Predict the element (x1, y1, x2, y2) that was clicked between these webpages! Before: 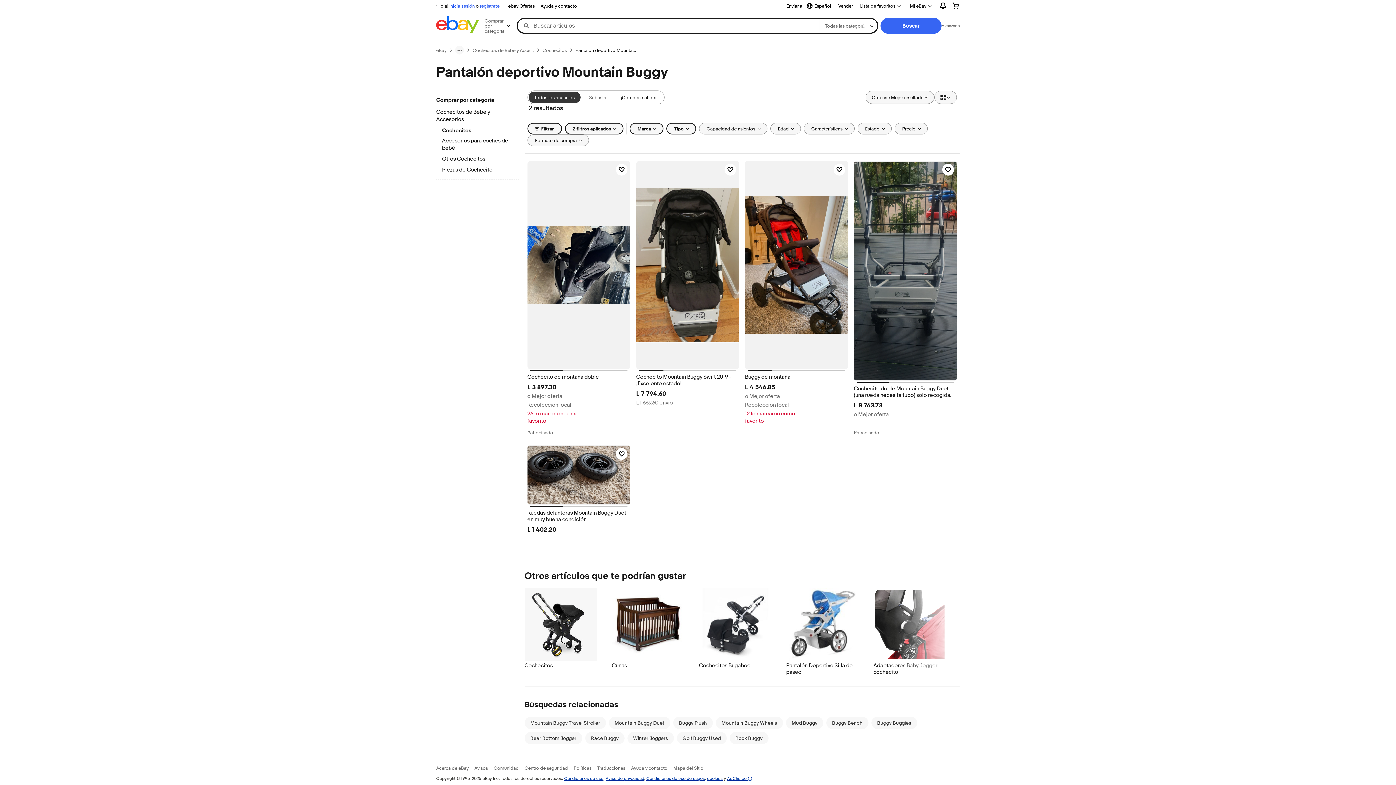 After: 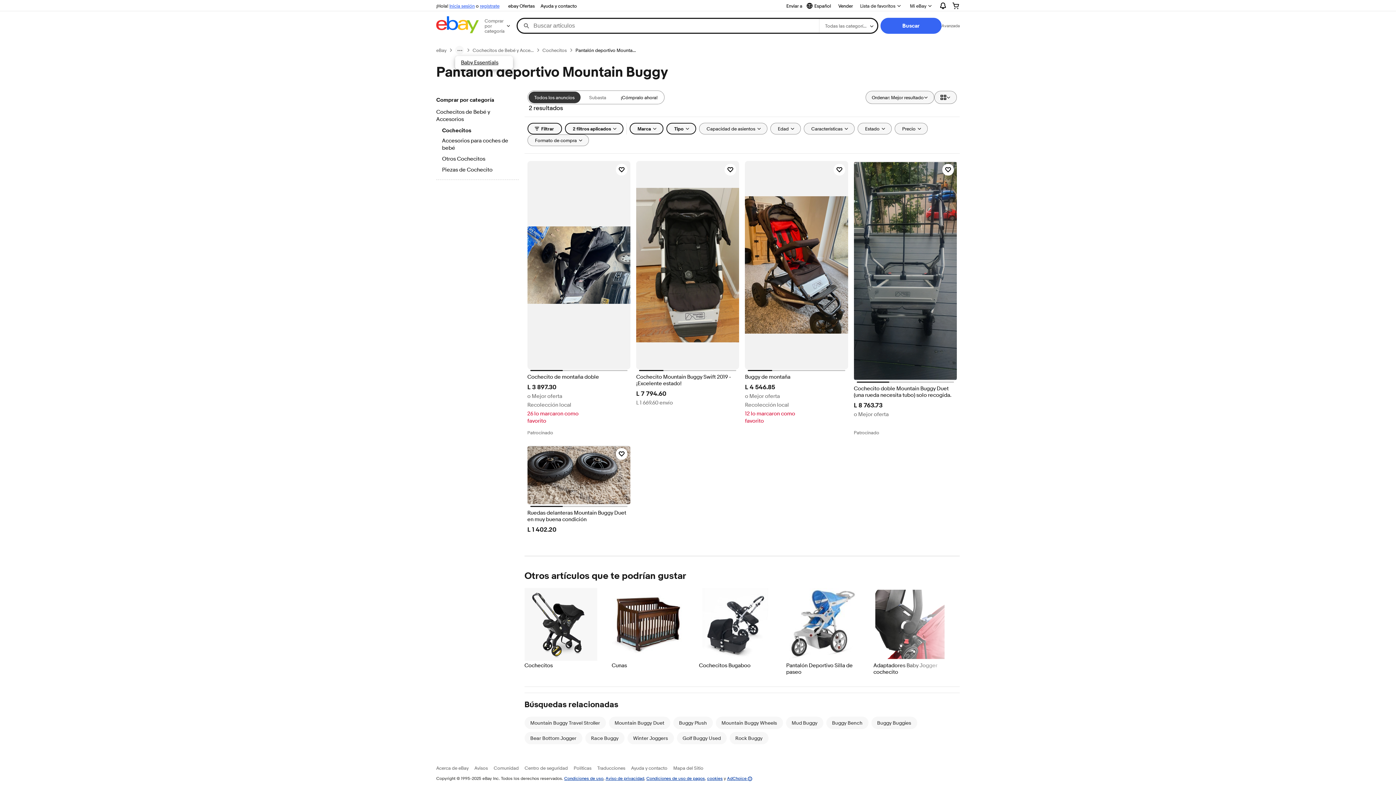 Action: label: ruta de navegación menu bbox: (455, 45, 464, 54)